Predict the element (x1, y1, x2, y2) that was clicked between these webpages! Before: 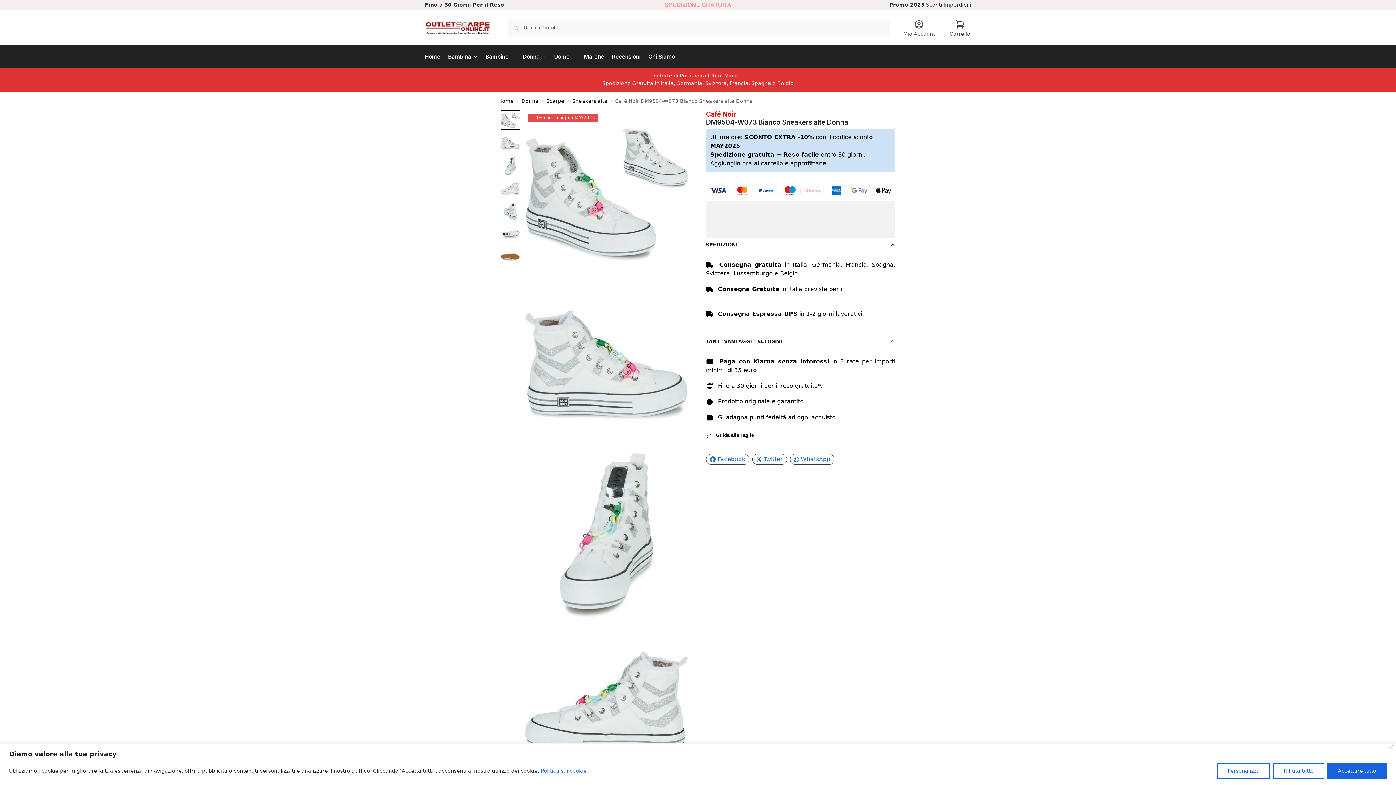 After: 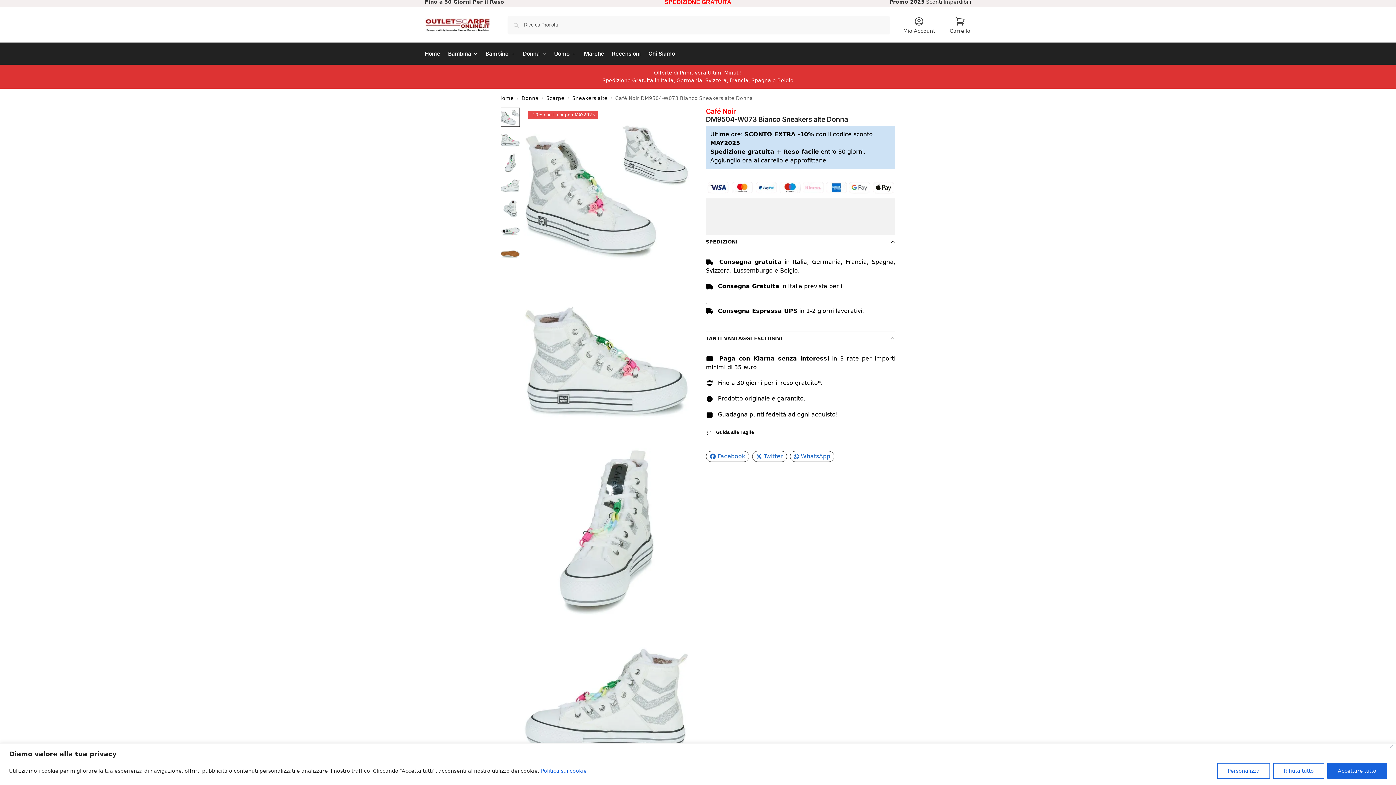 Action: bbox: (523, 621, 690, 788)